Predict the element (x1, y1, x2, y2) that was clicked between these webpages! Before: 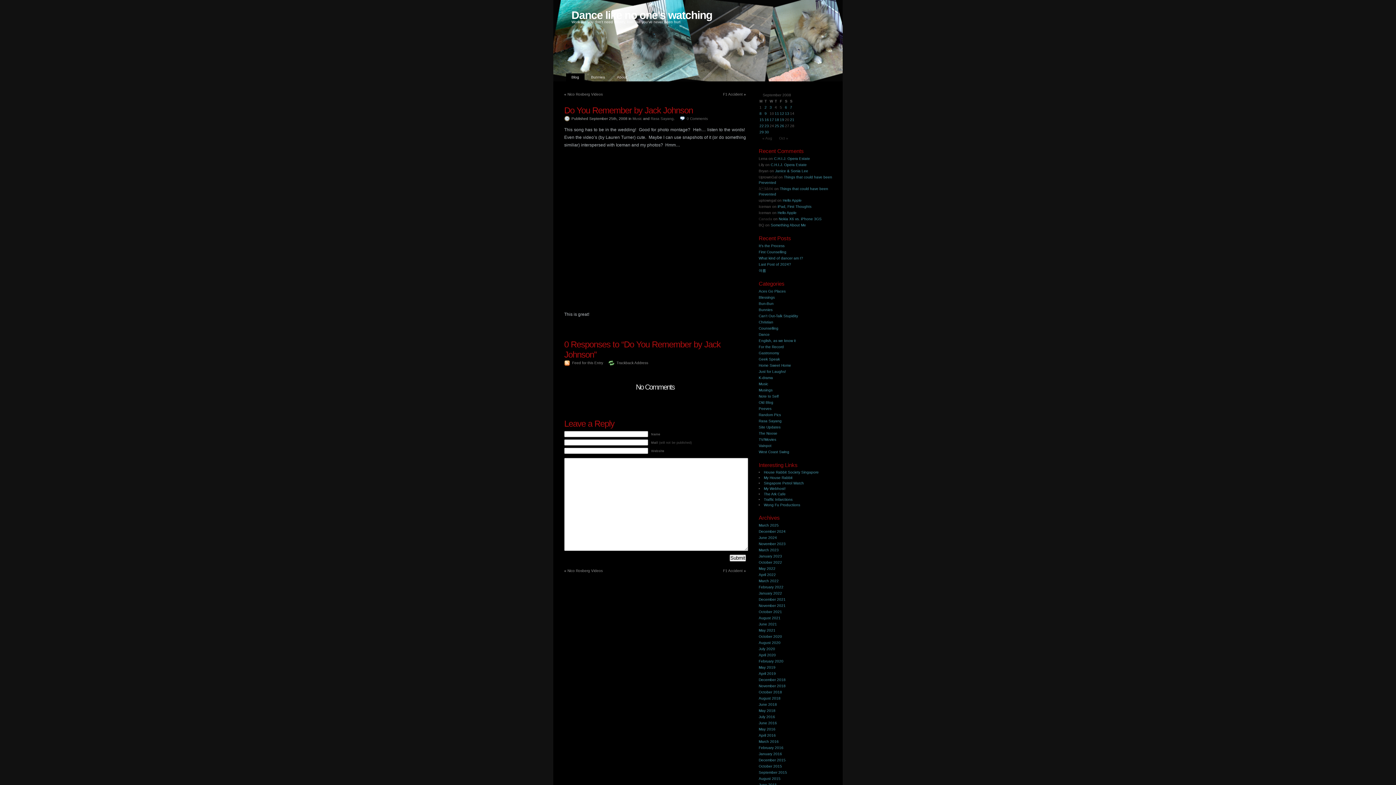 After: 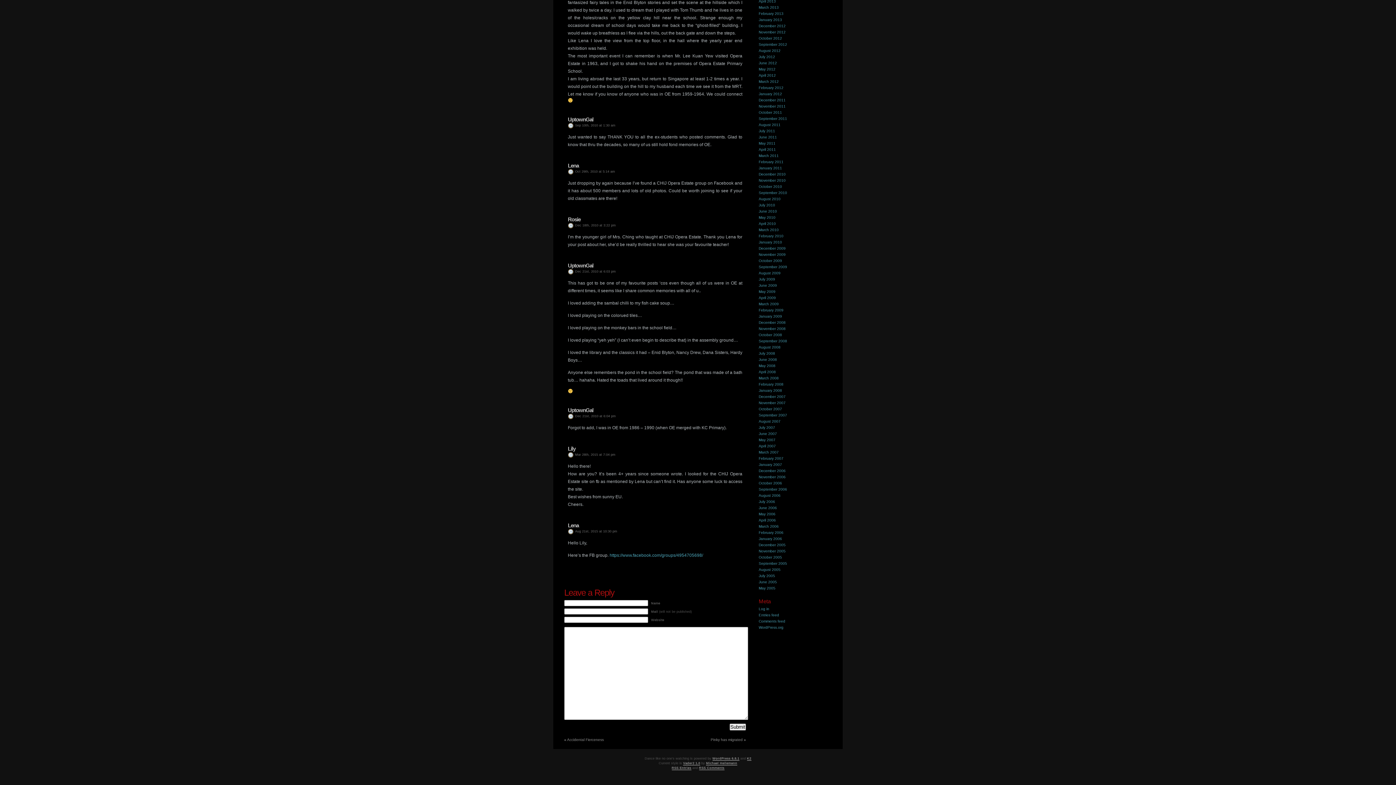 Action: bbox: (770, 162, 806, 166) label: C.H.I.J. Opera Estate